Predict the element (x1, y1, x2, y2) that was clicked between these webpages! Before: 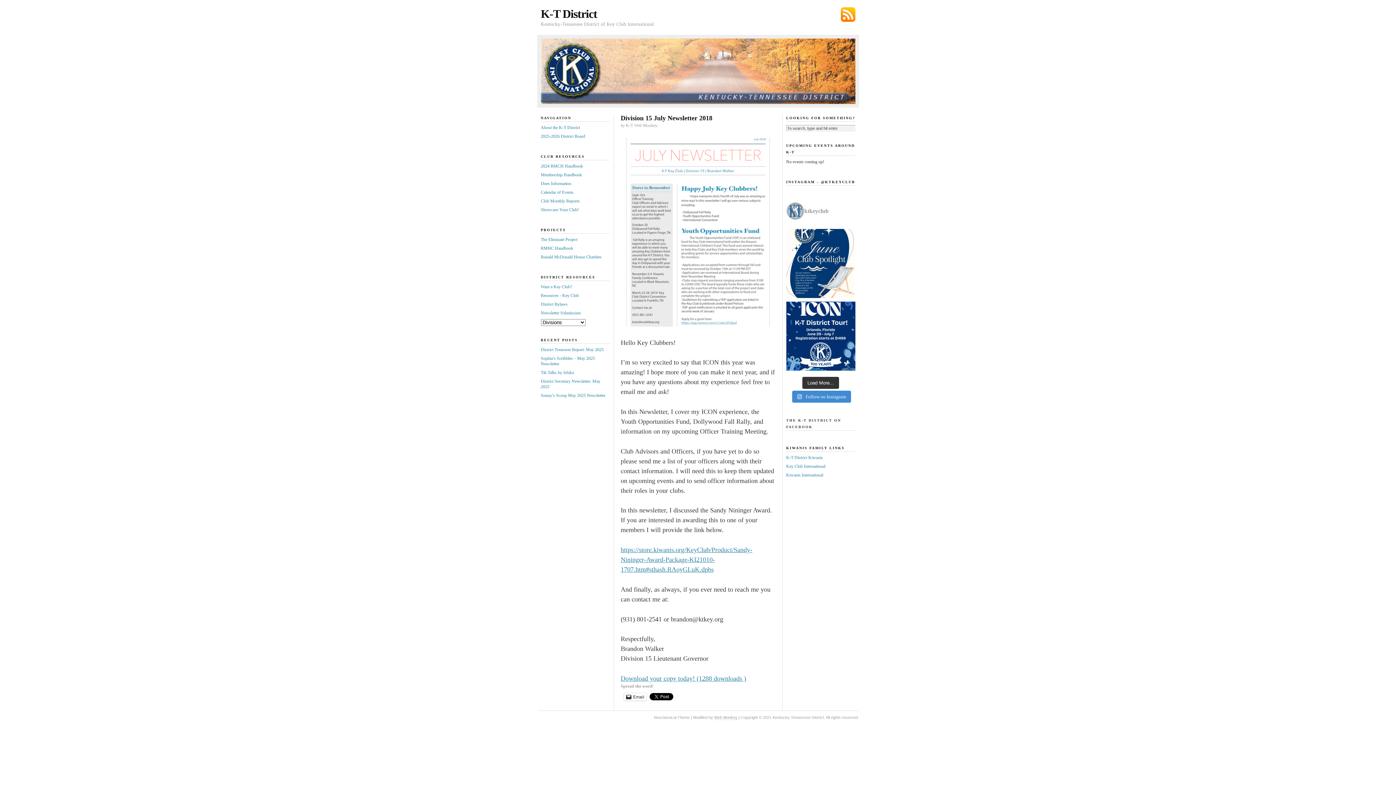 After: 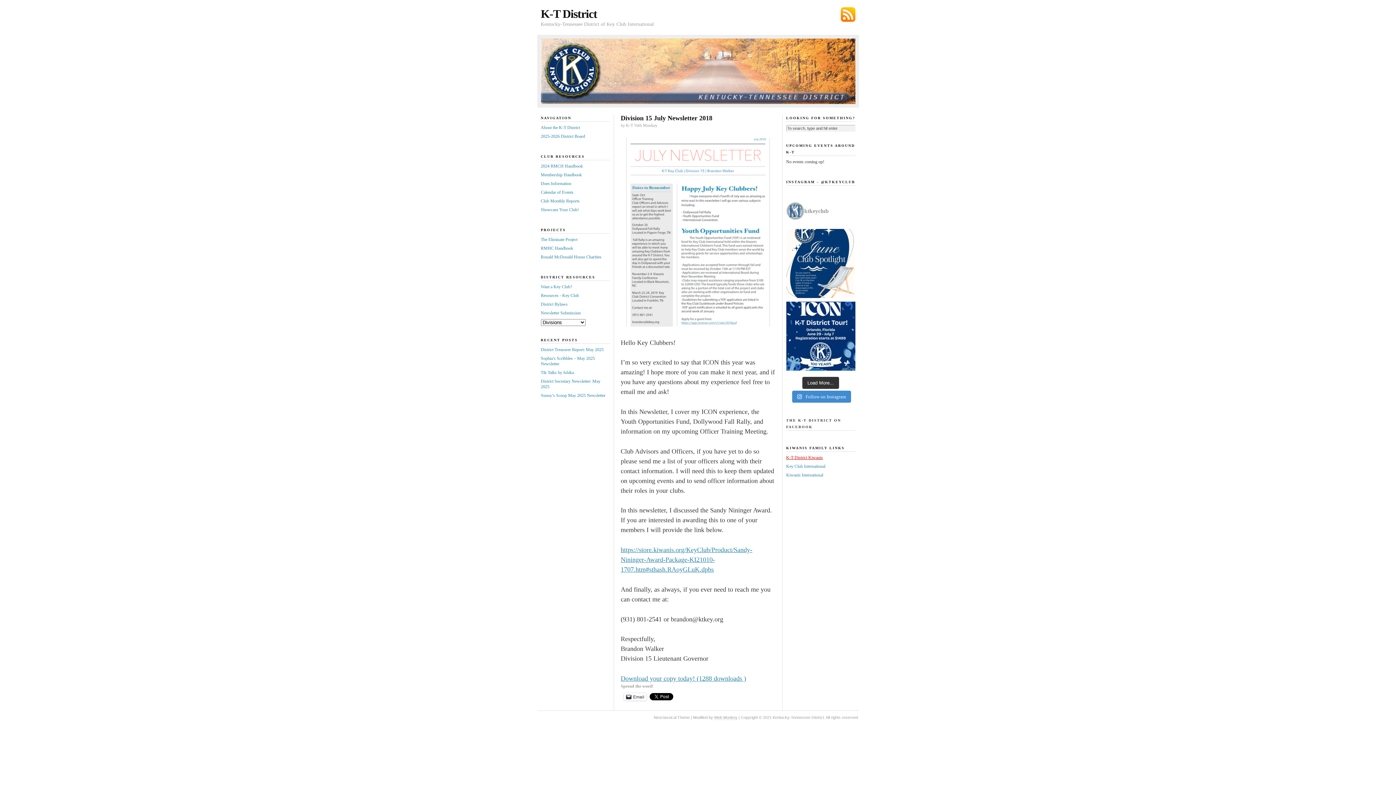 Action: label: K-T District Kiwanis bbox: (786, 455, 823, 460)